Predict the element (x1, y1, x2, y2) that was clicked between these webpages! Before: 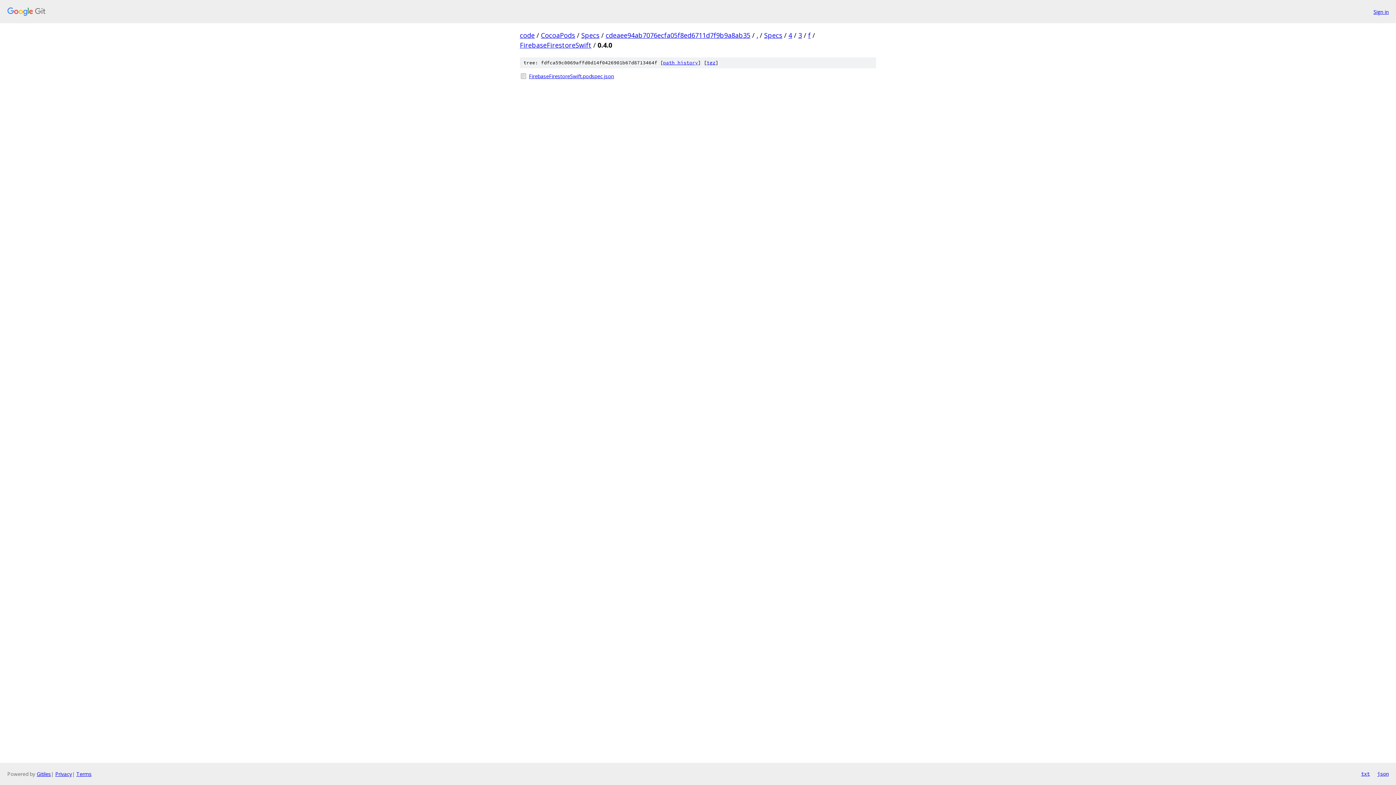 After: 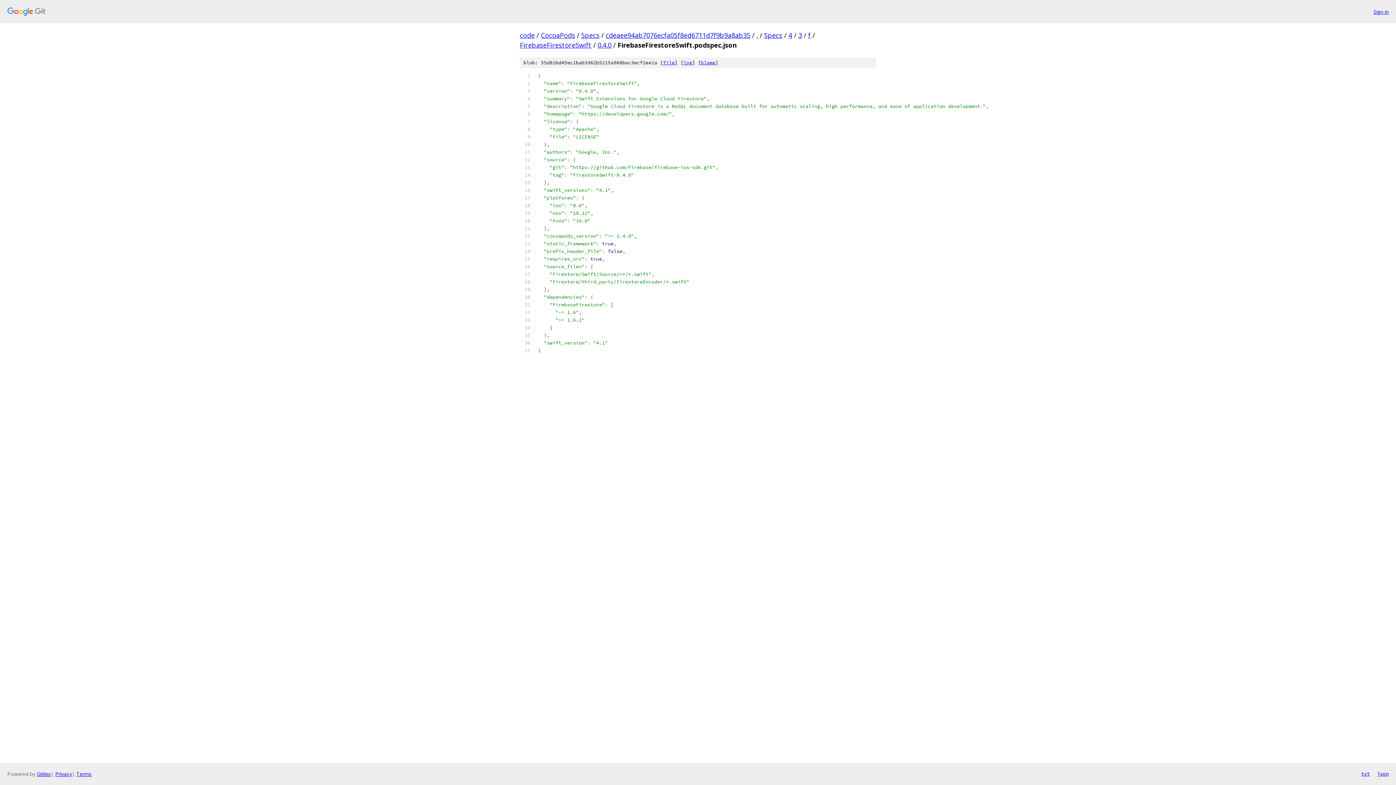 Action: label: FirebaseFirestoreSwift.podspec.json bbox: (529, 72, 876, 80)